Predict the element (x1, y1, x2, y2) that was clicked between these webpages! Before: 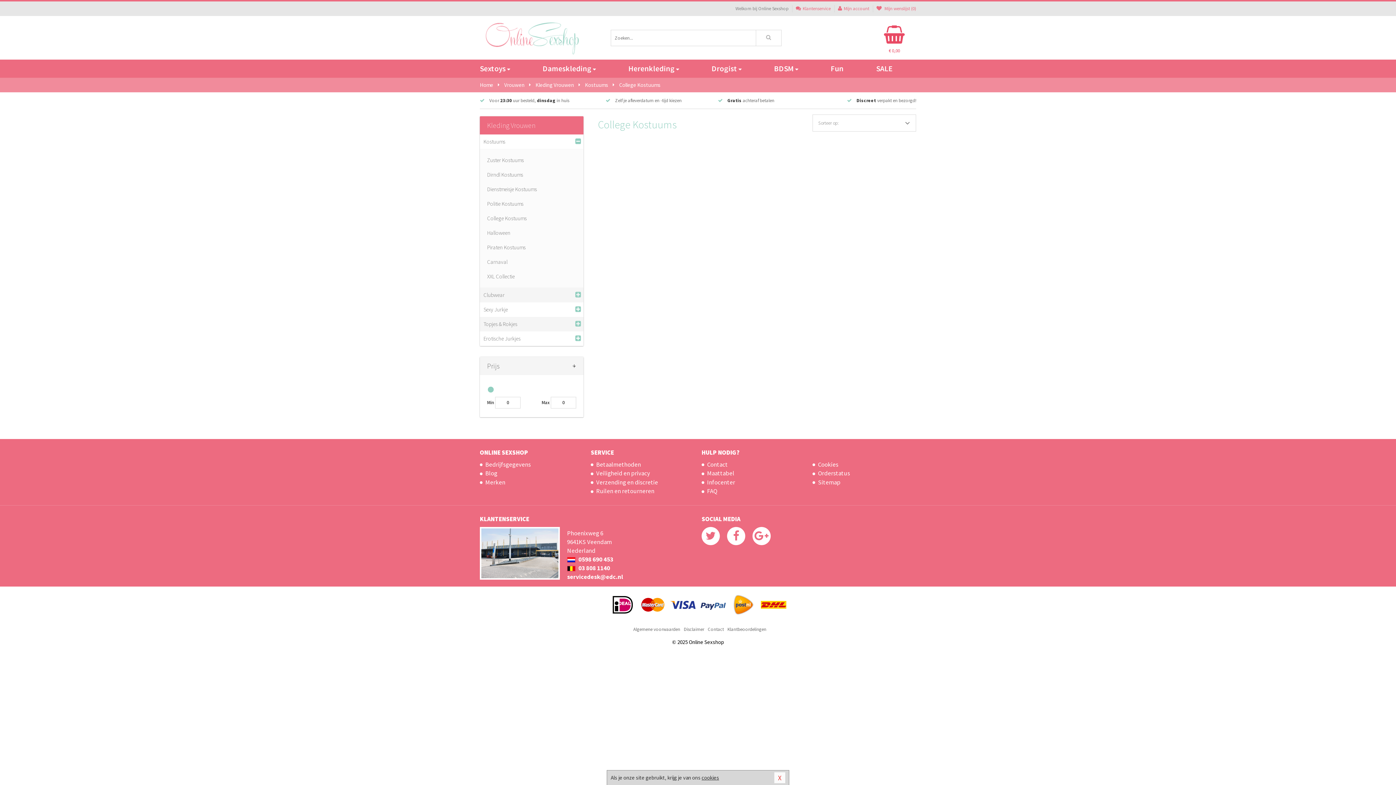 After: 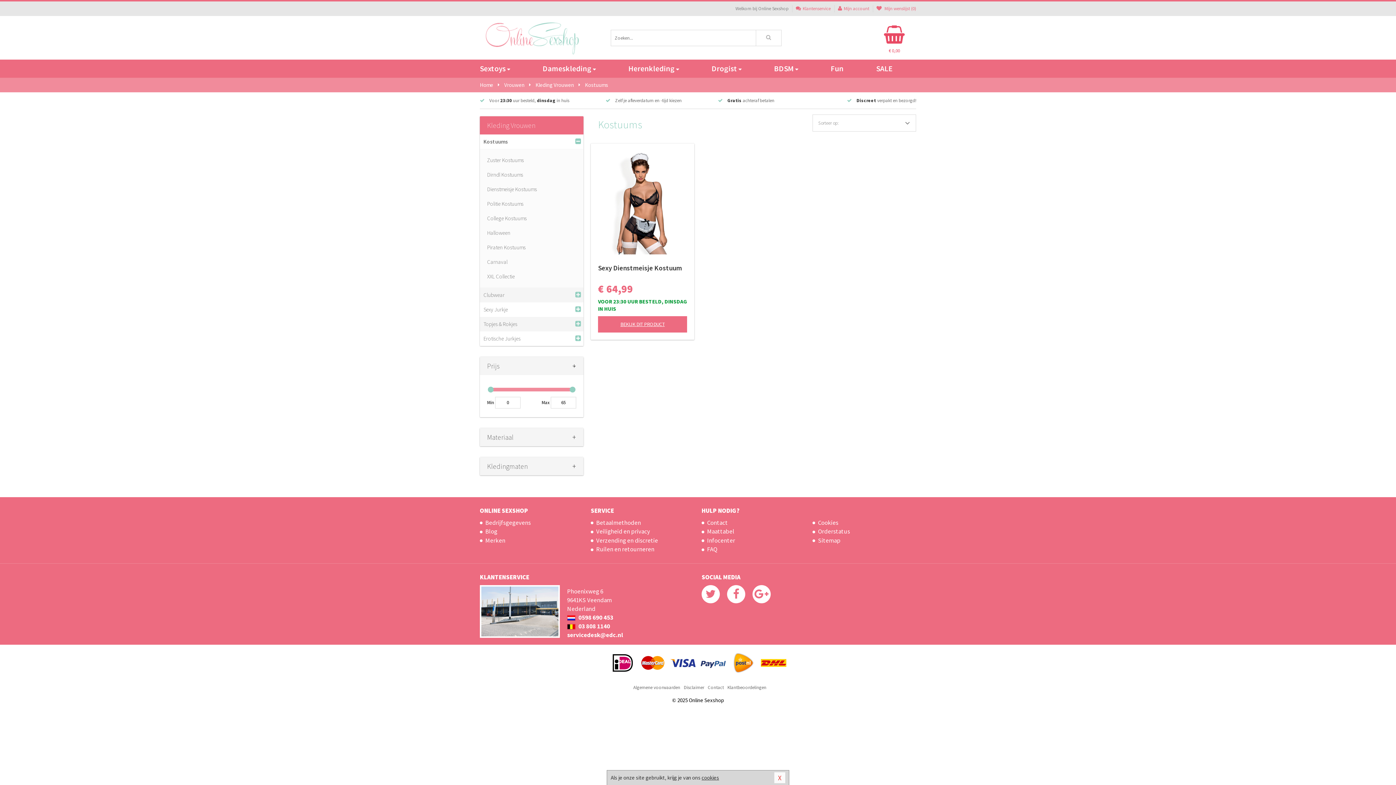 Action: bbox: (585, 77, 608, 92) label: Kostuums